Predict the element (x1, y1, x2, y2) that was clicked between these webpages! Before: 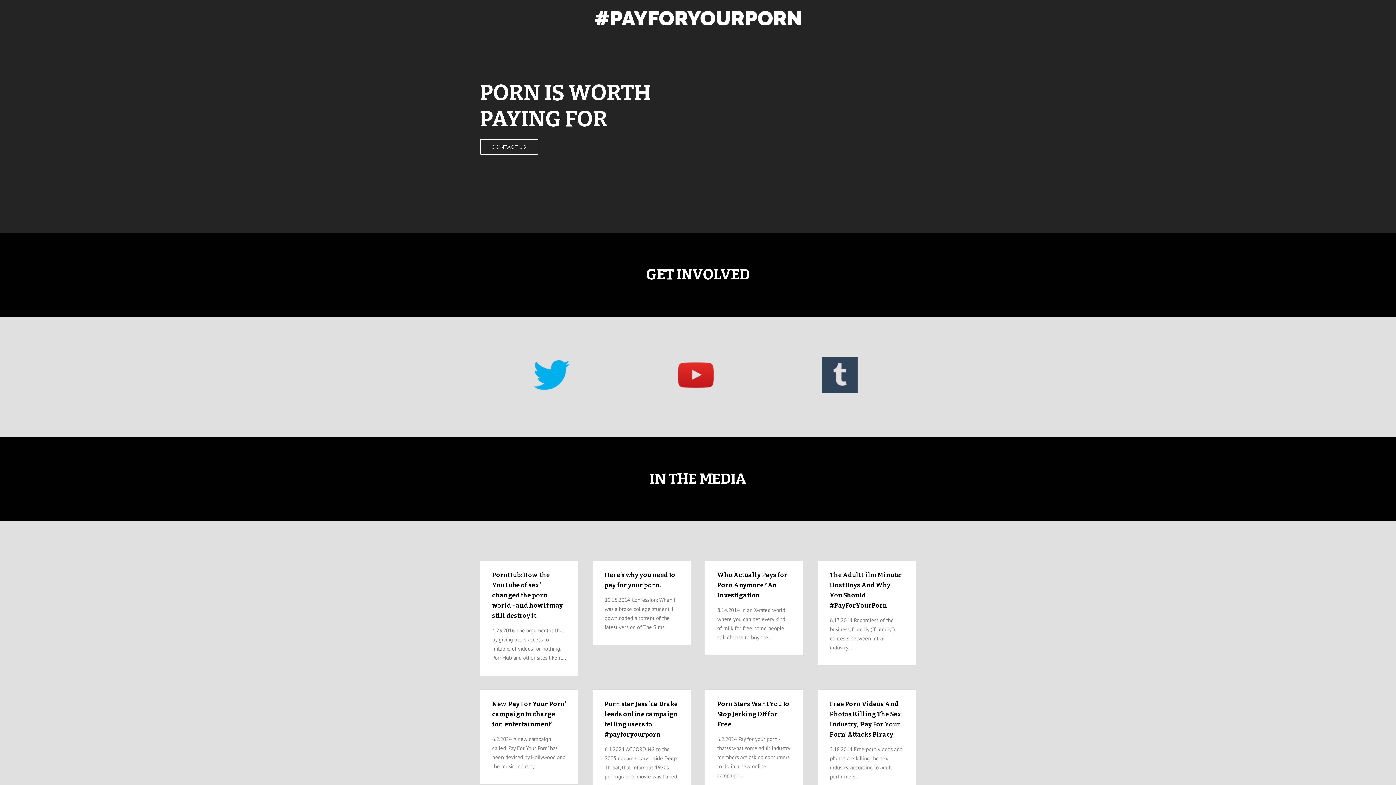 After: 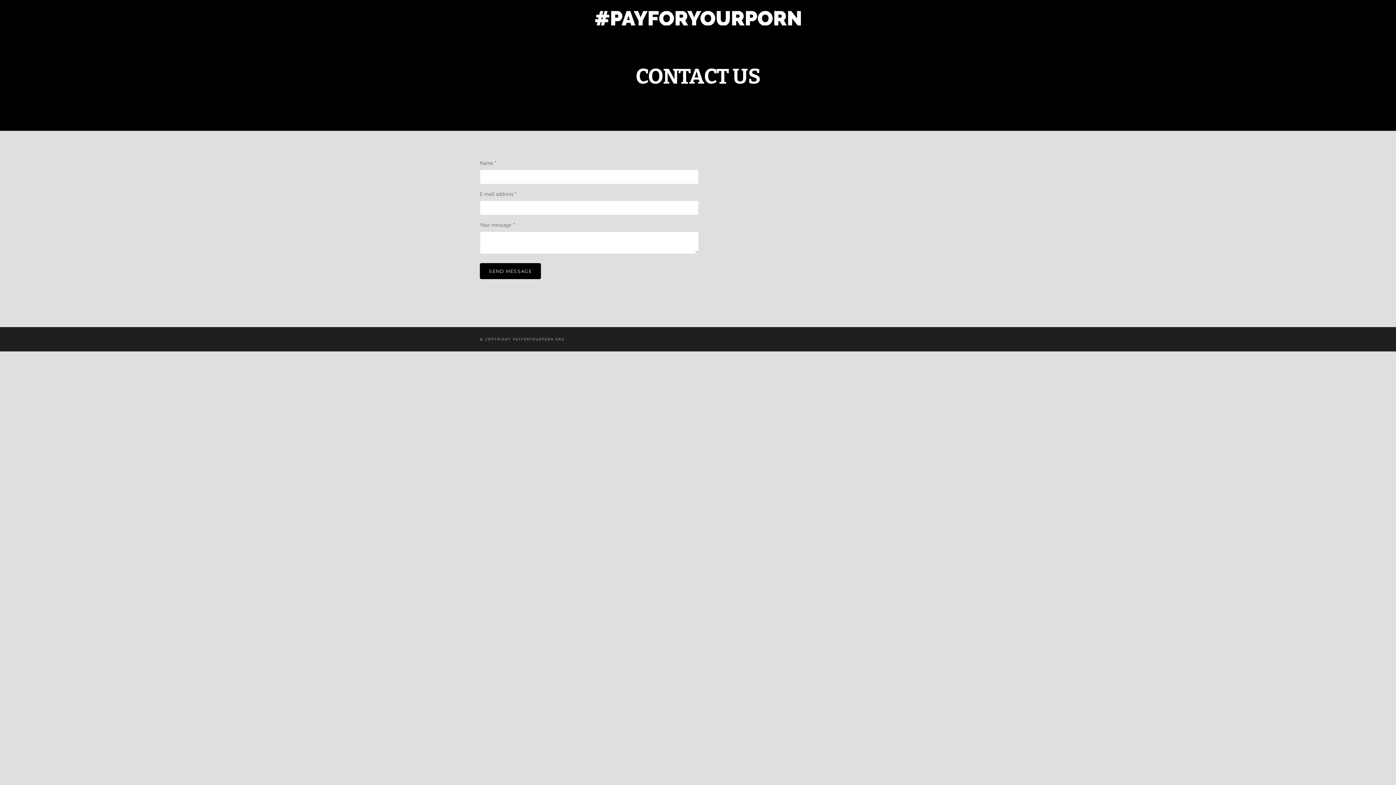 Action: bbox: (480, 138, 538, 154) label: CONTACT US